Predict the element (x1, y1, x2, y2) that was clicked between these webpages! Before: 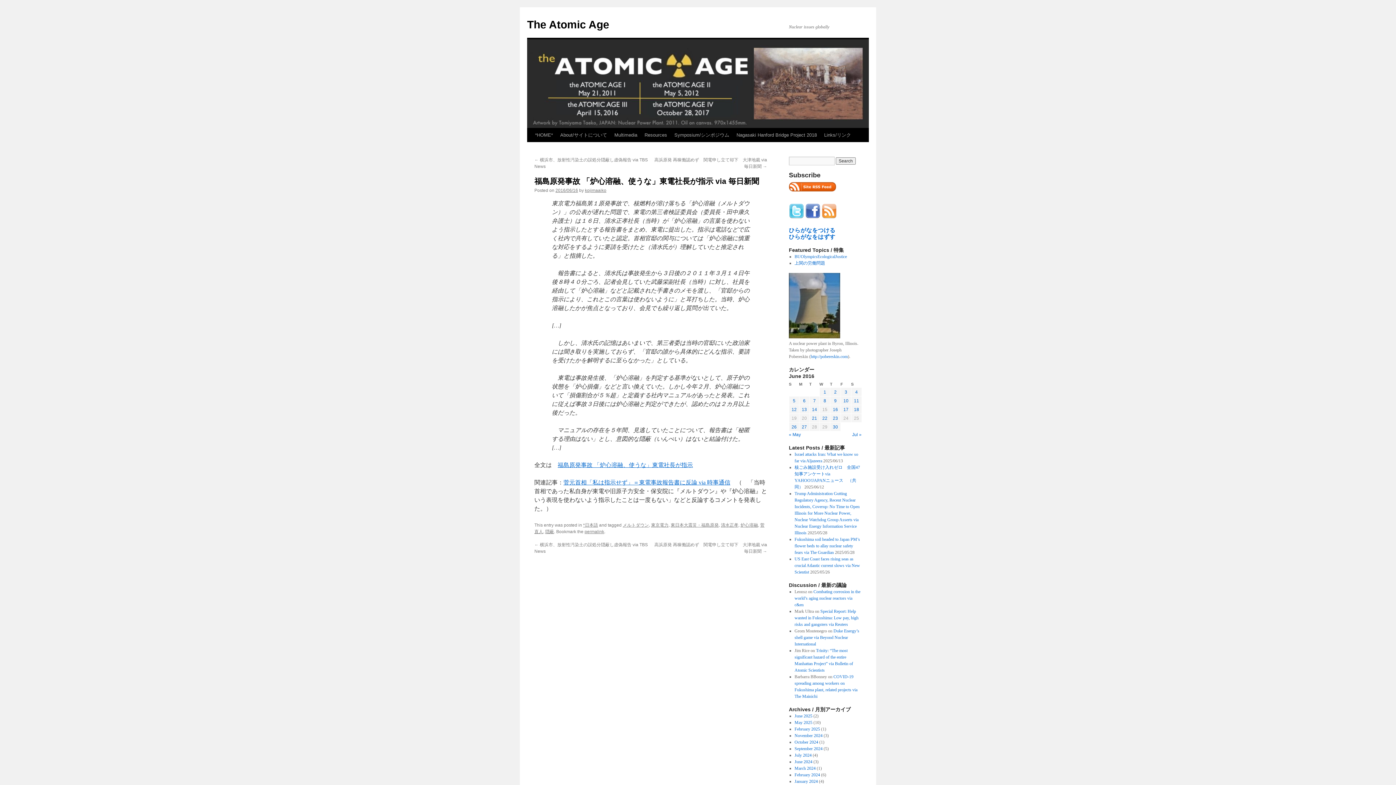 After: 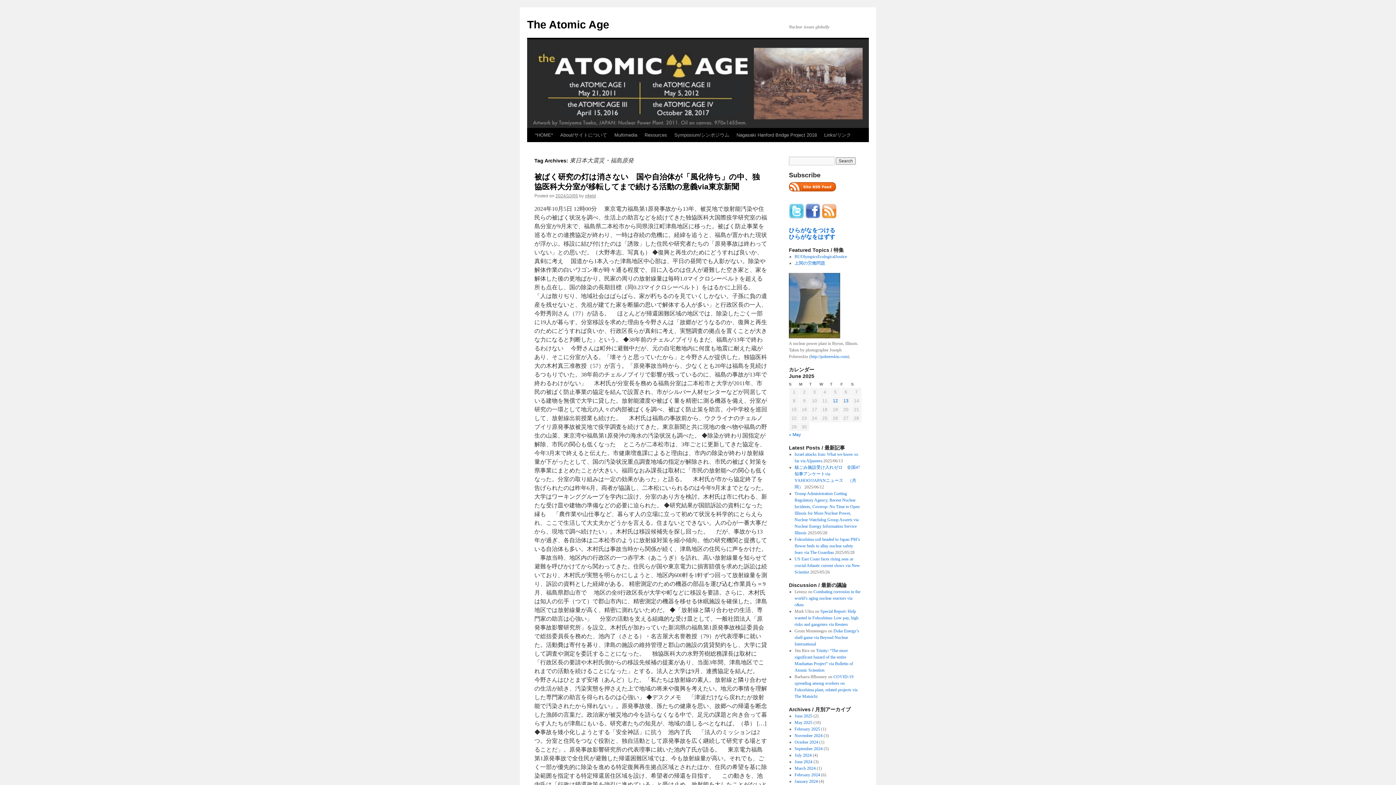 Action: bbox: (670, 522, 718, 528) label: 東日本大震災・福島原発